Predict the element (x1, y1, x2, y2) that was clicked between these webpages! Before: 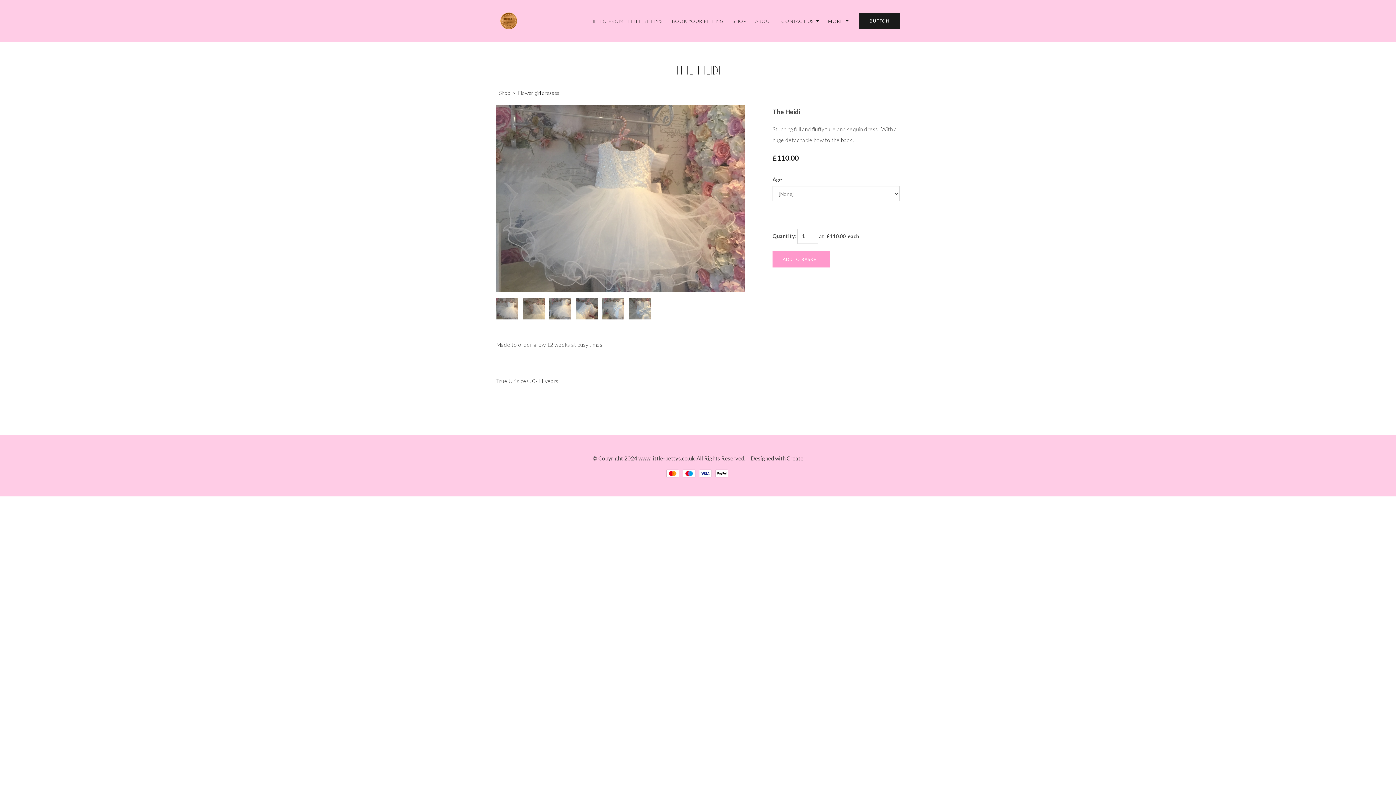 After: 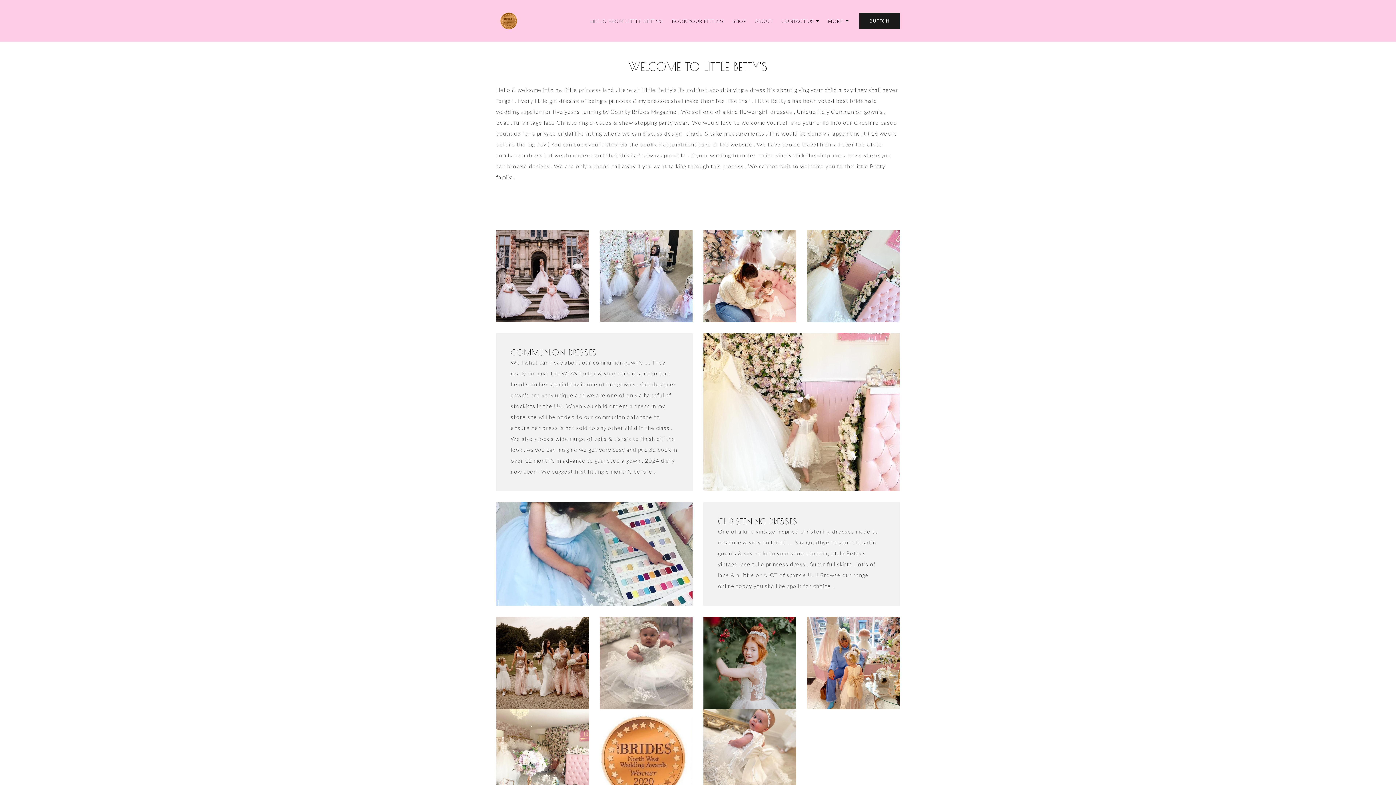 Action: label: HELLO FROM LITTLE BETTY'S bbox: (586, 13, 667, 28)